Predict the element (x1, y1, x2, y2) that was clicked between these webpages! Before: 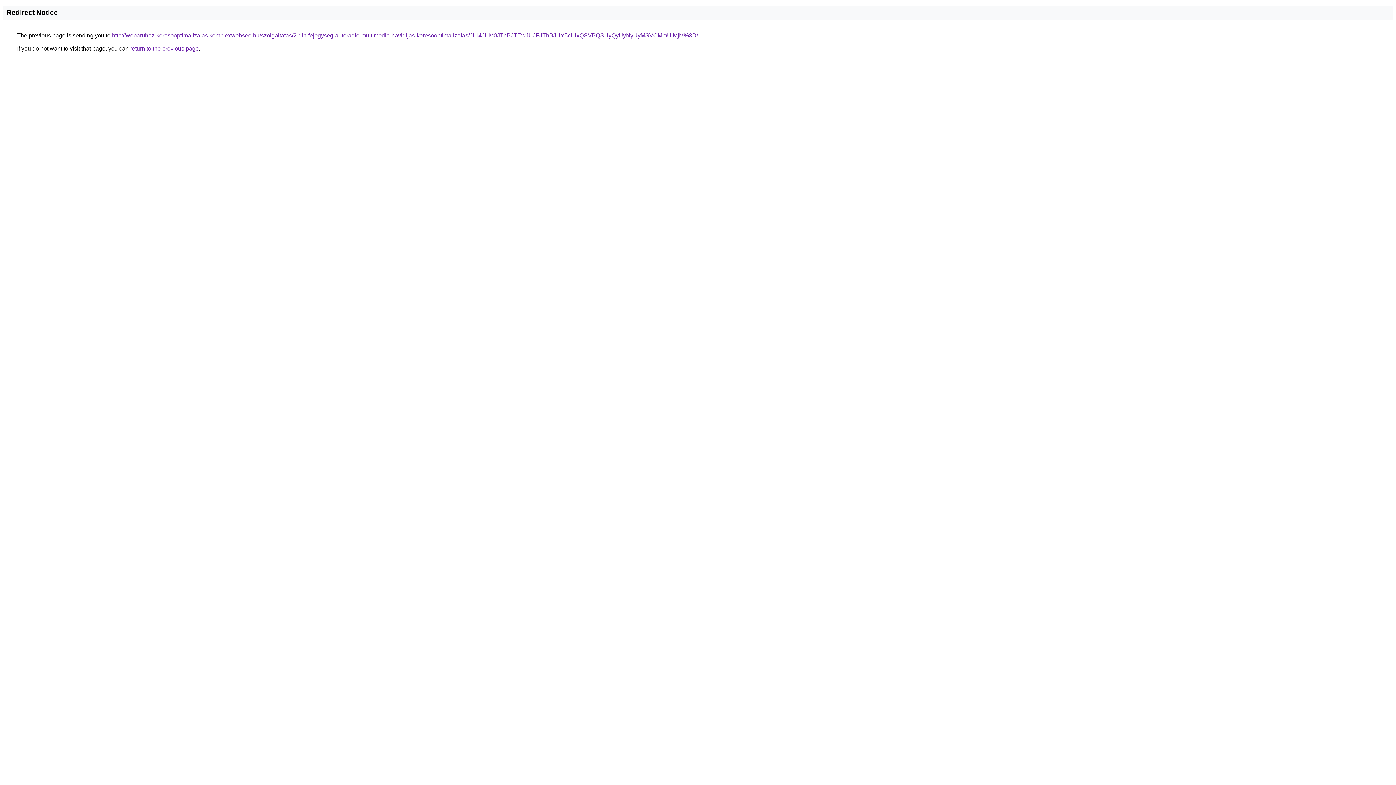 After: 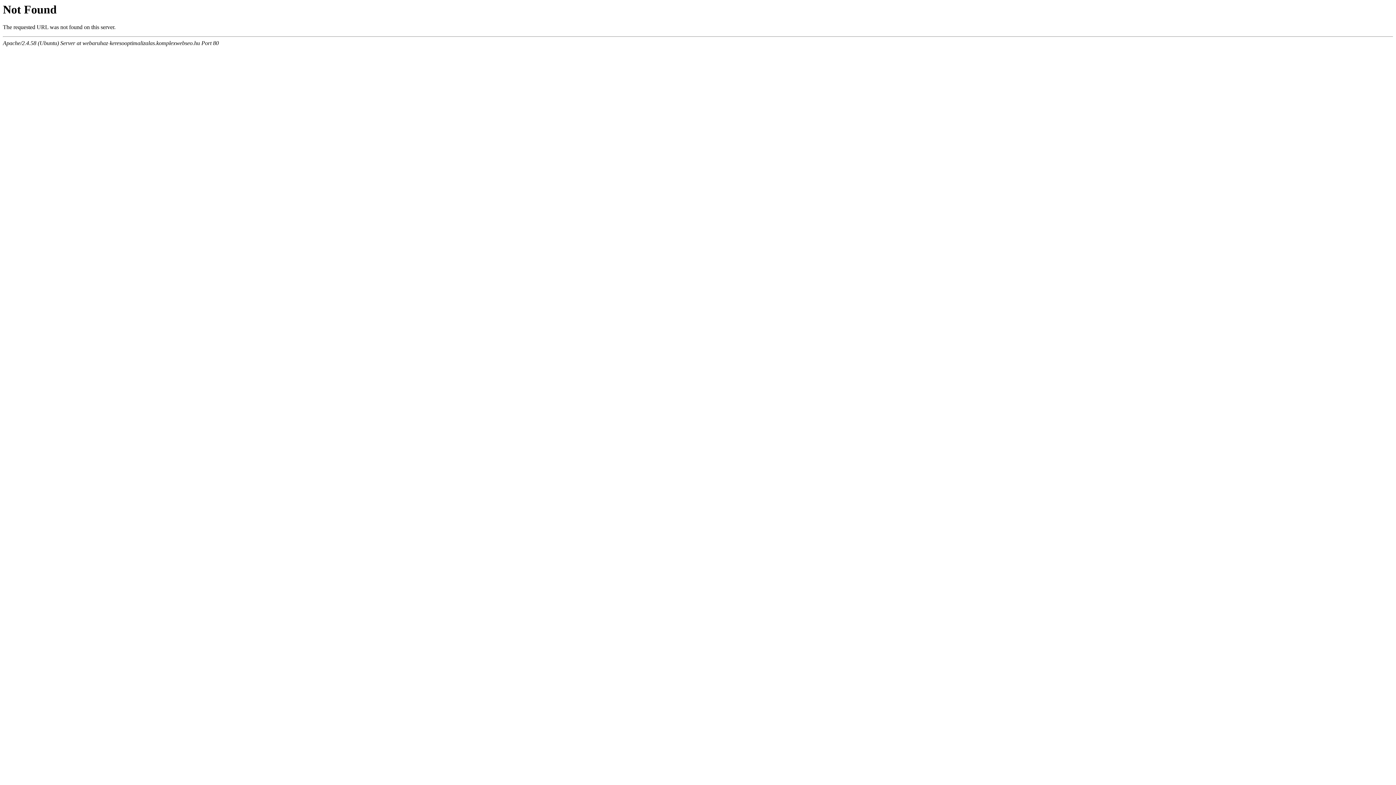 Action: label: http://webaruhaz-keresooptimalizalas.komplexwebseo.hu/szolgaltatas/2-din-fejegyseg-autoradio-multimedia-havidijas-keresooptimalizalas/JUI4JUM0JThBJTEwJUJFJThBJUY5ciUxQSVBQSUyQyUyNyUyMSVCMmUlMjM%3D/ bbox: (112, 32, 698, 38)